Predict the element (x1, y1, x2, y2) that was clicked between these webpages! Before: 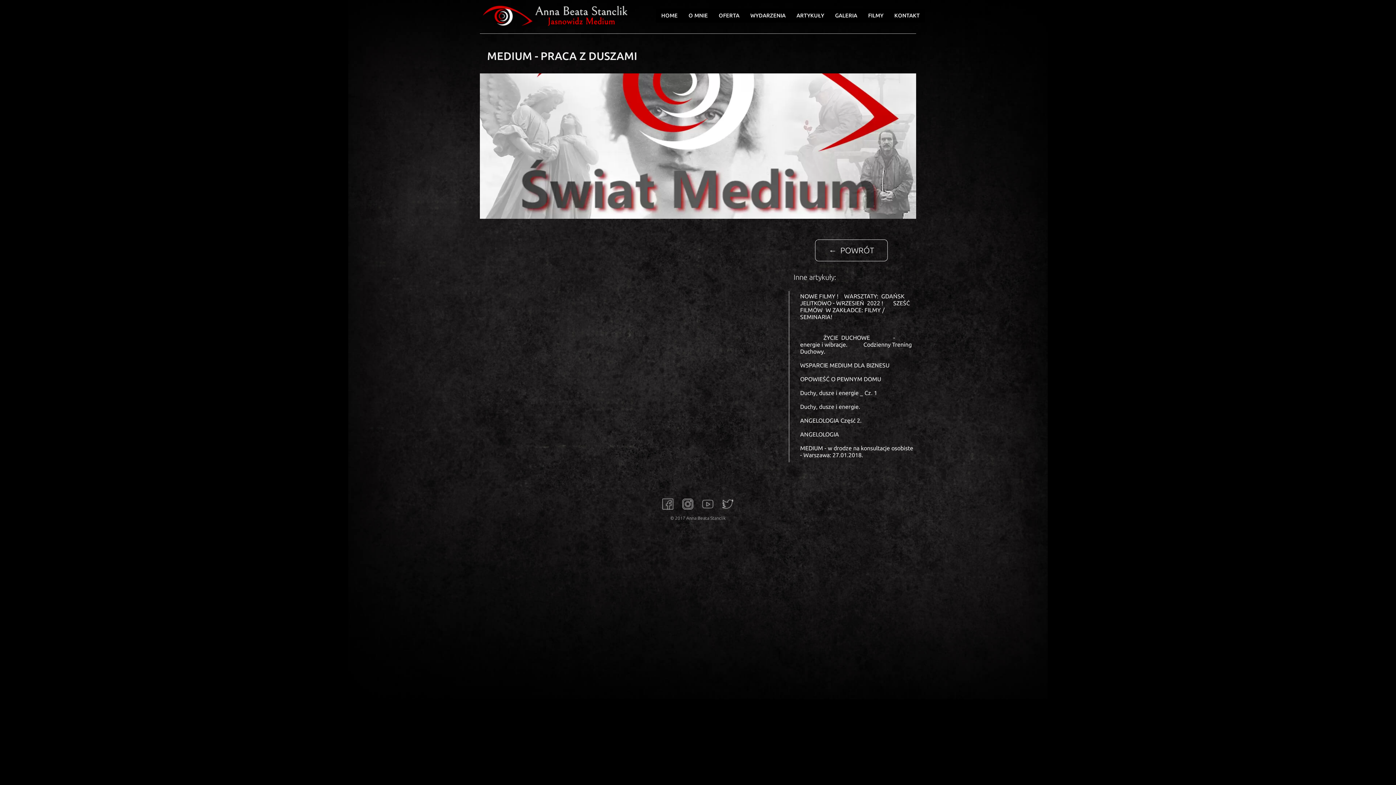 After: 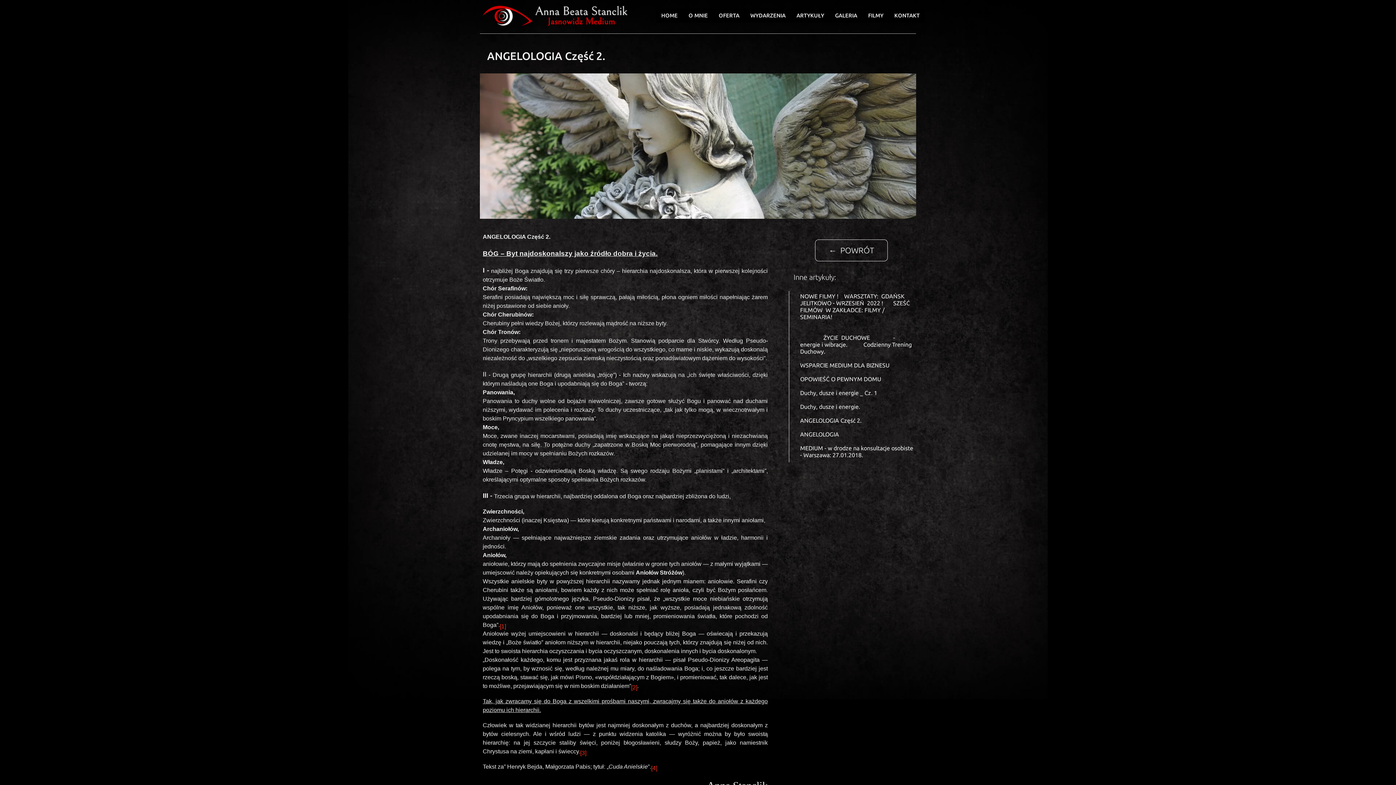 Action: bbox: (789, 415, 916, 428) label: ANGELOLOGIA Część 2.